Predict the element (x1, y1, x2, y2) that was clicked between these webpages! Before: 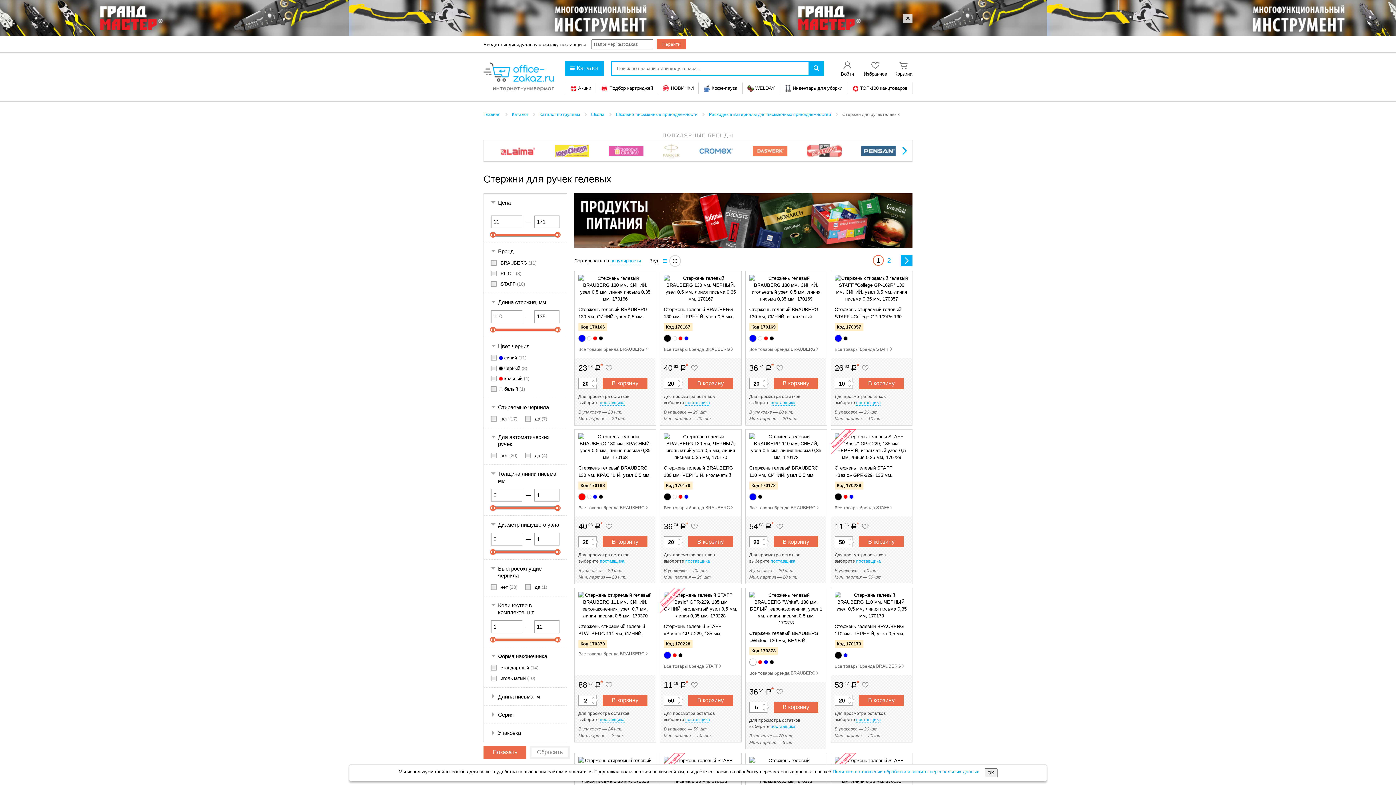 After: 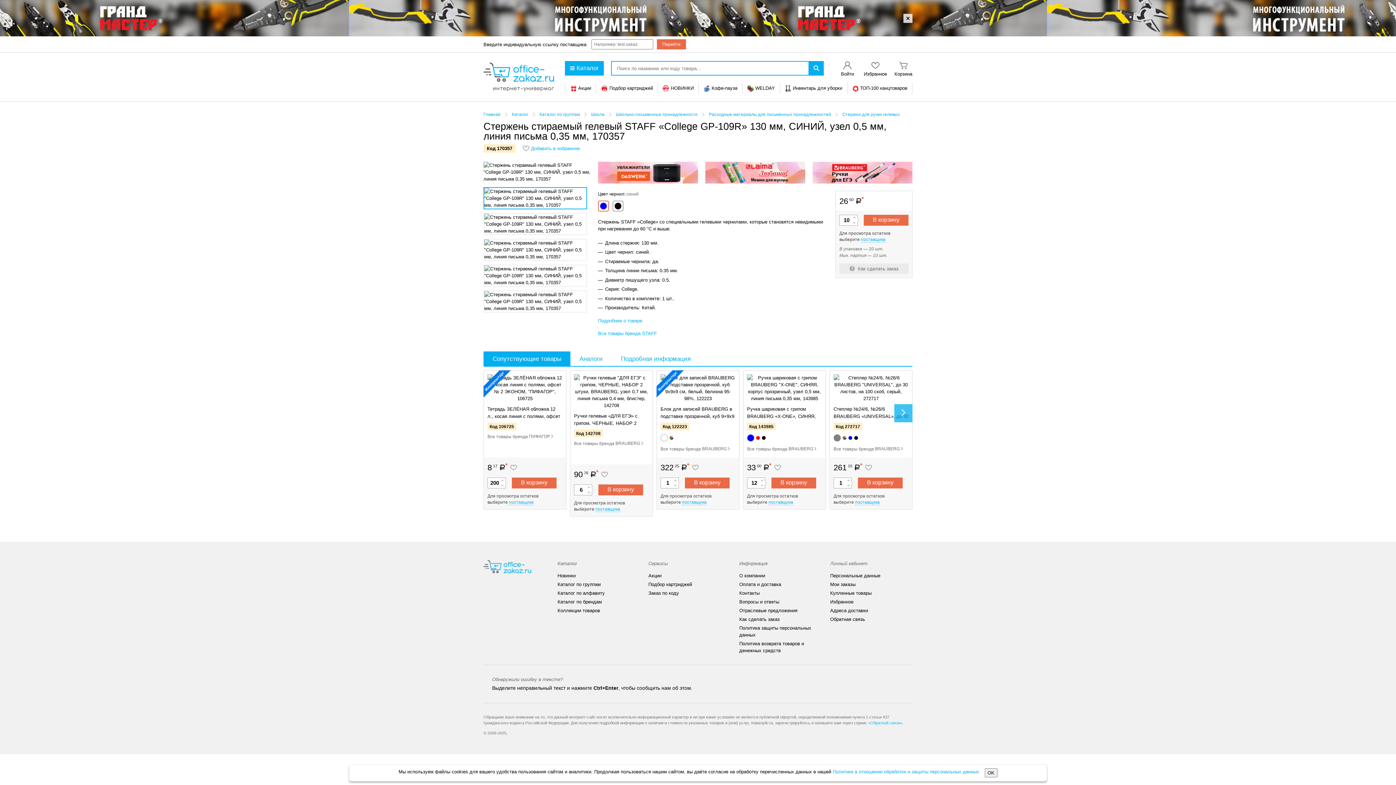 Action: bbox: (834, 334, 842, 342)